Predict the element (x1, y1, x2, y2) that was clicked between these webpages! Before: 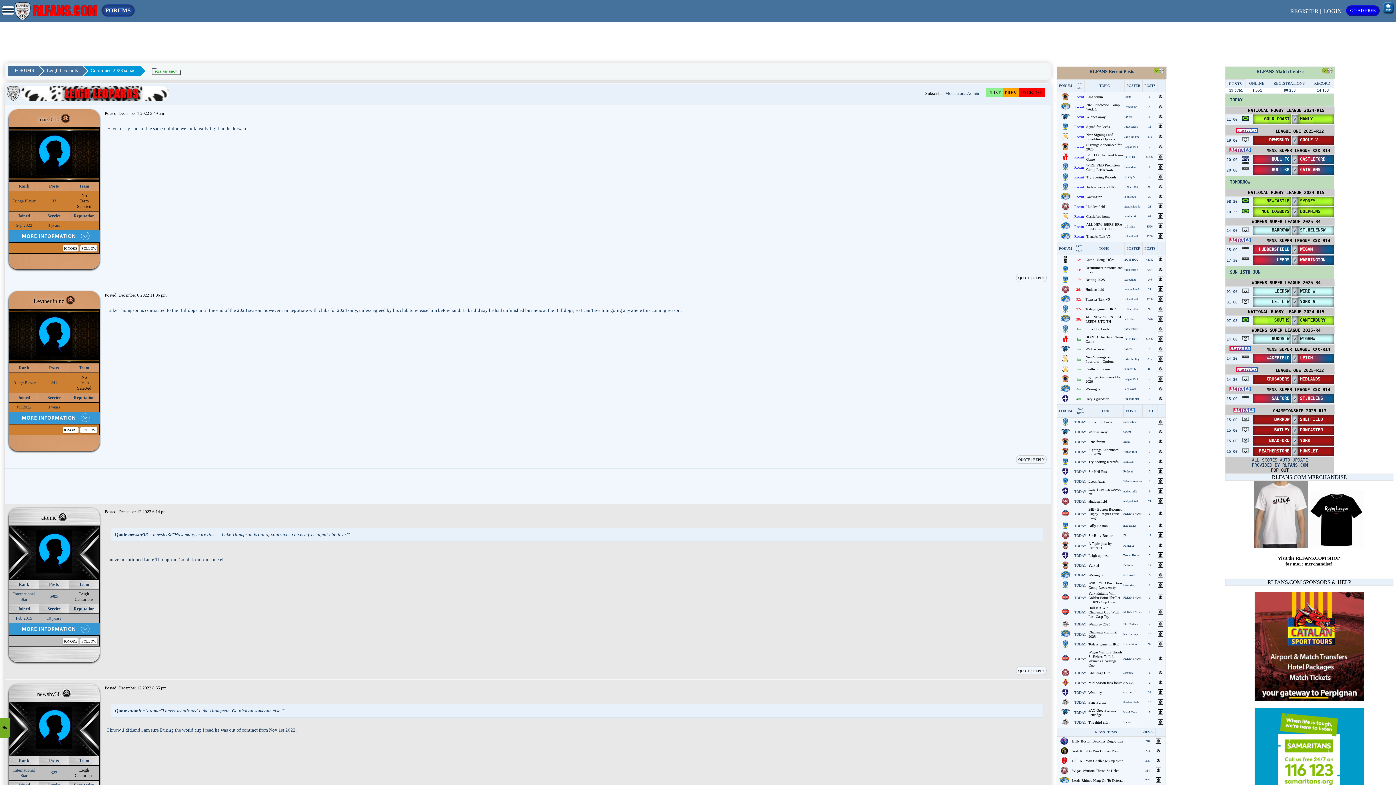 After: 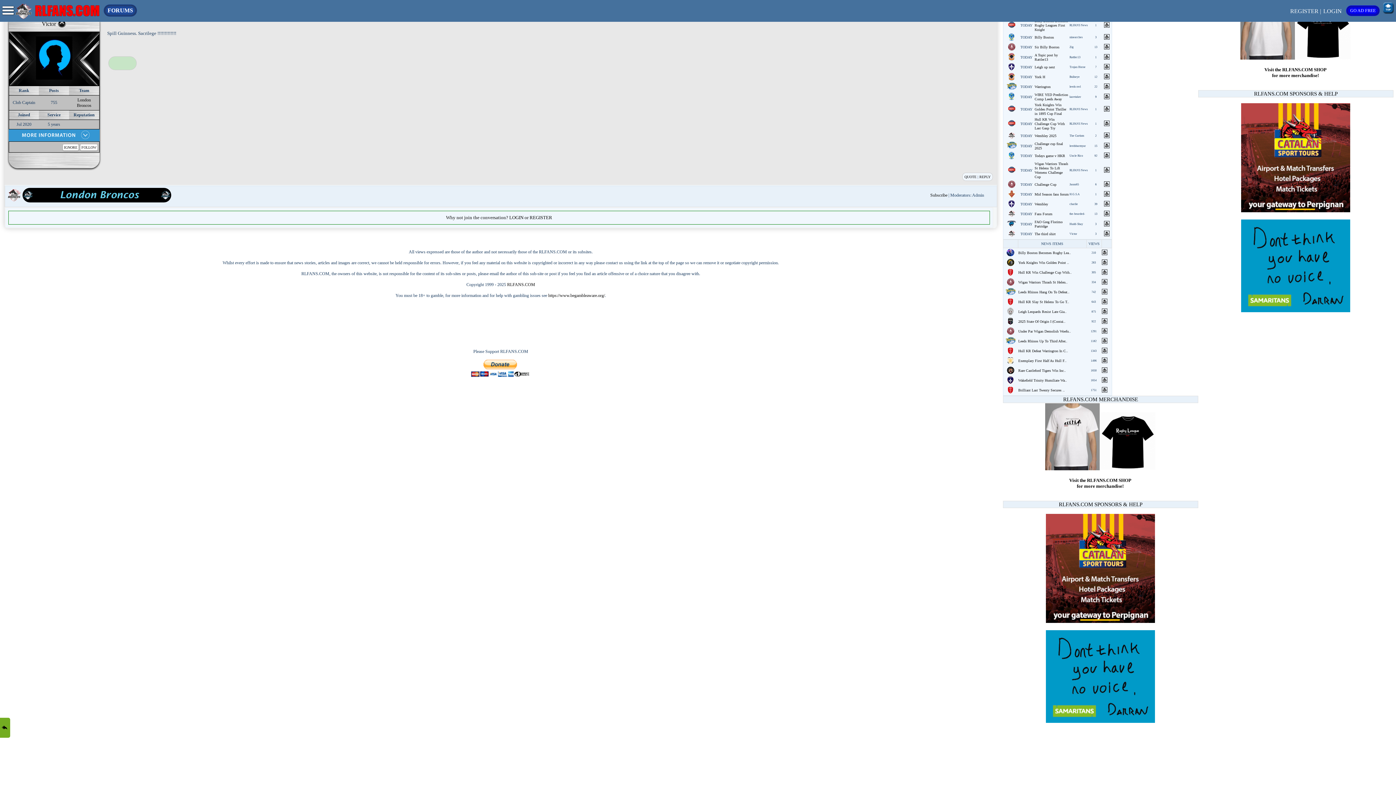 Action: bbox: (1158, 721, 1165, 725)